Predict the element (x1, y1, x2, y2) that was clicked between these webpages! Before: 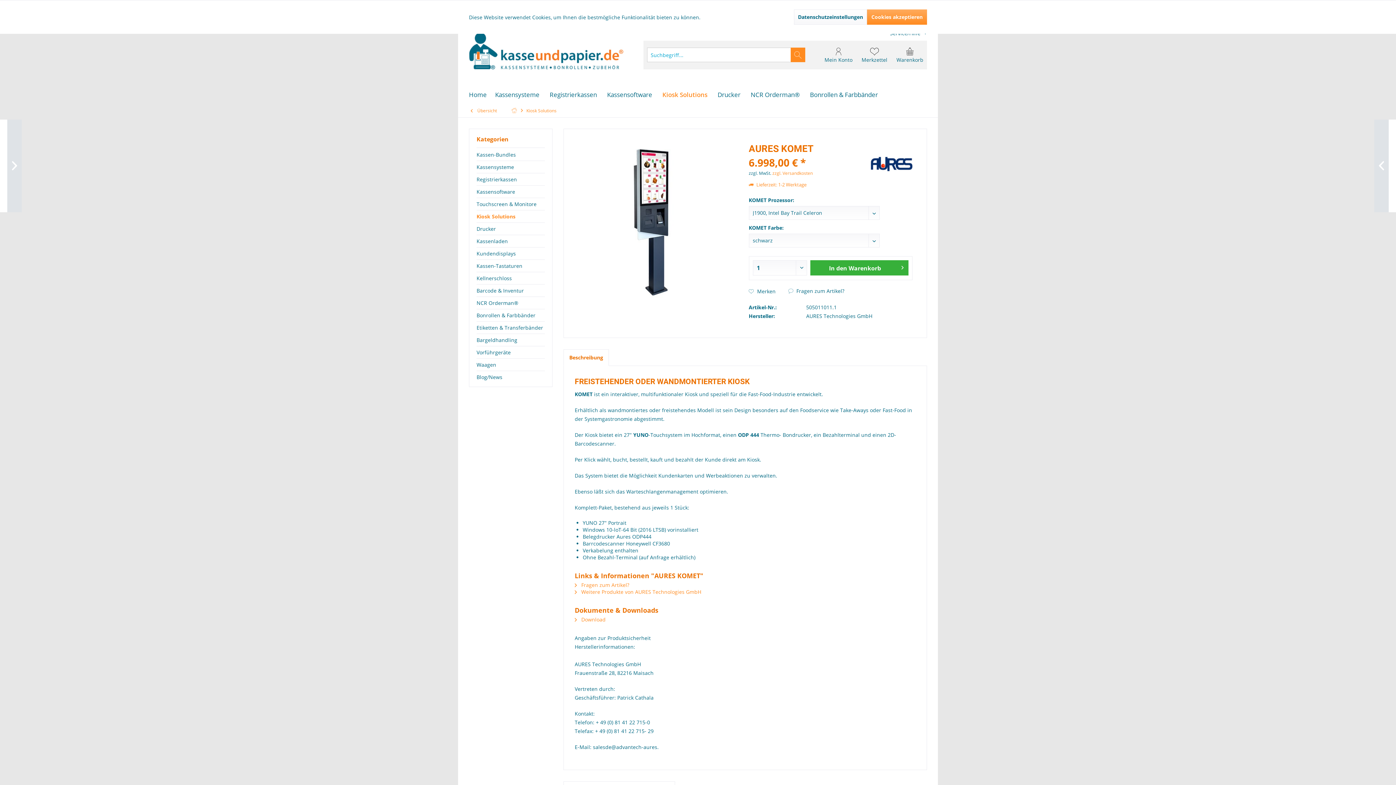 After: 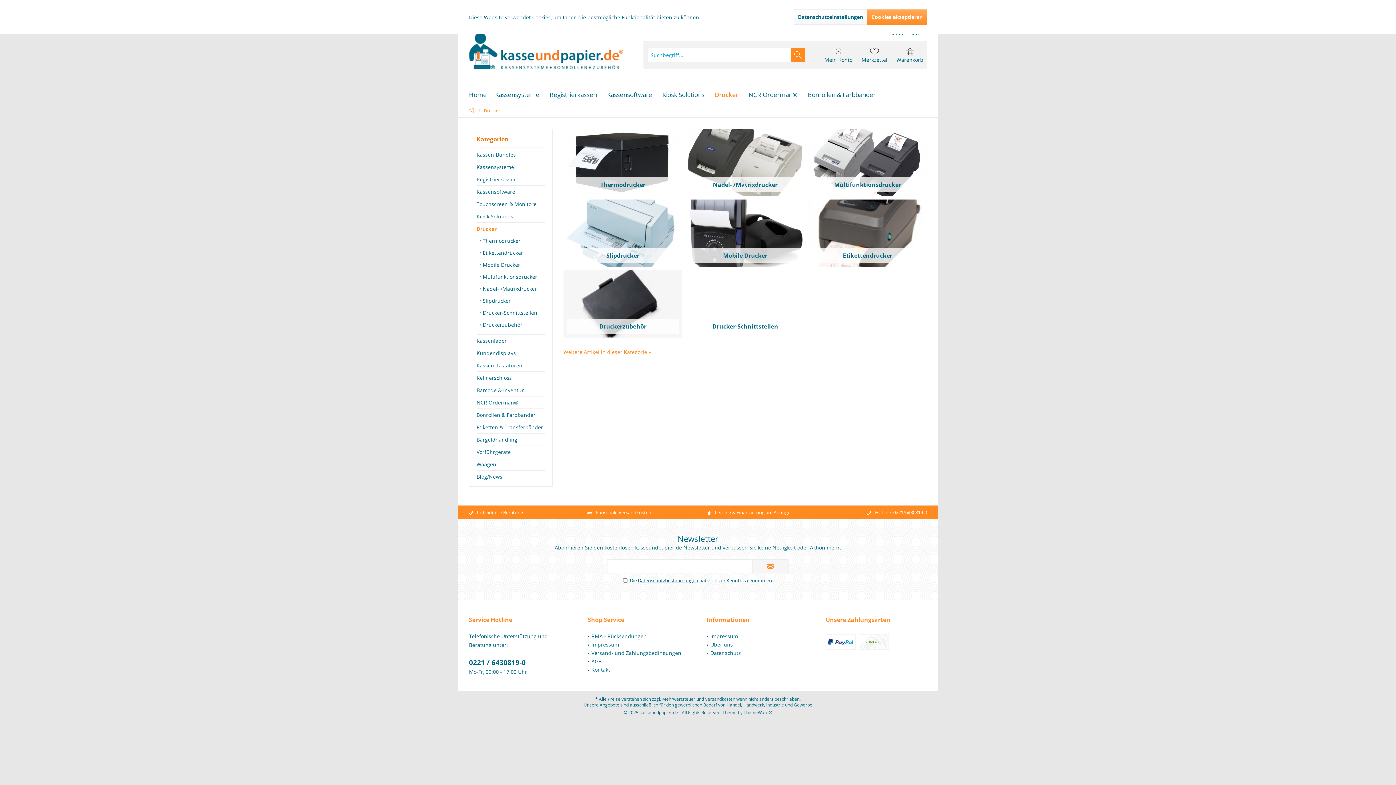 Action: label: Drucker bbox: (476, 222, 545, 234)